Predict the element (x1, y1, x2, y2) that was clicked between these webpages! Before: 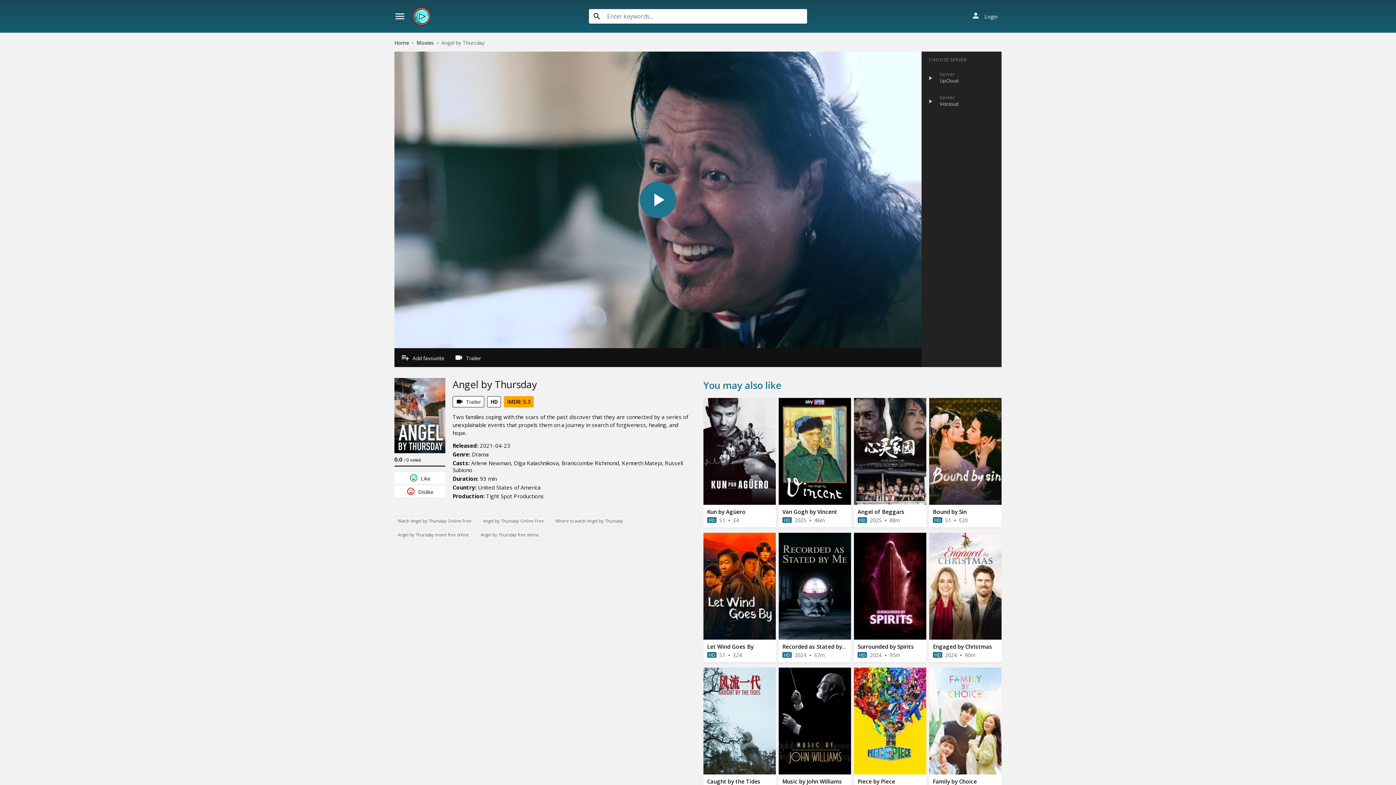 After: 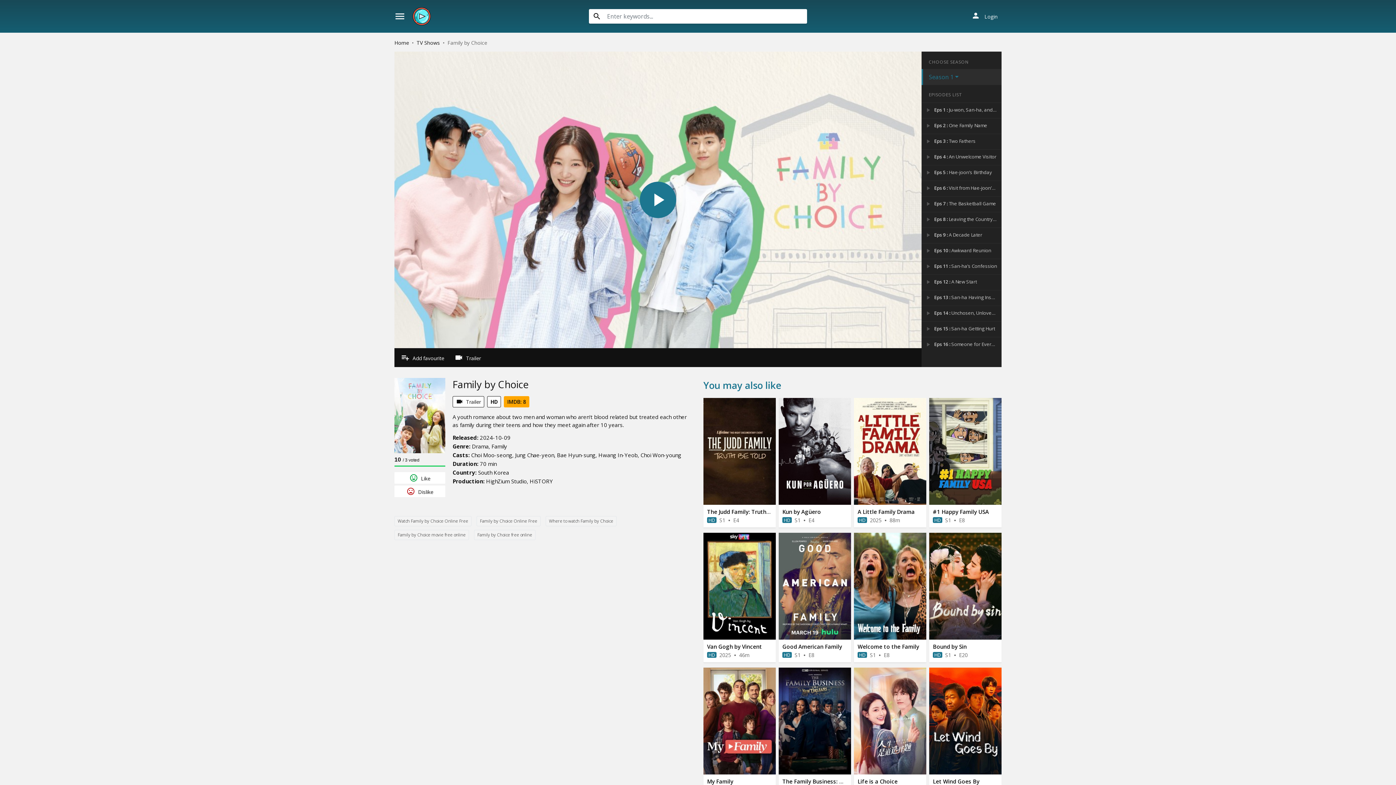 Action: label: Family by Choice bbox: (933, 778, 977, 785)